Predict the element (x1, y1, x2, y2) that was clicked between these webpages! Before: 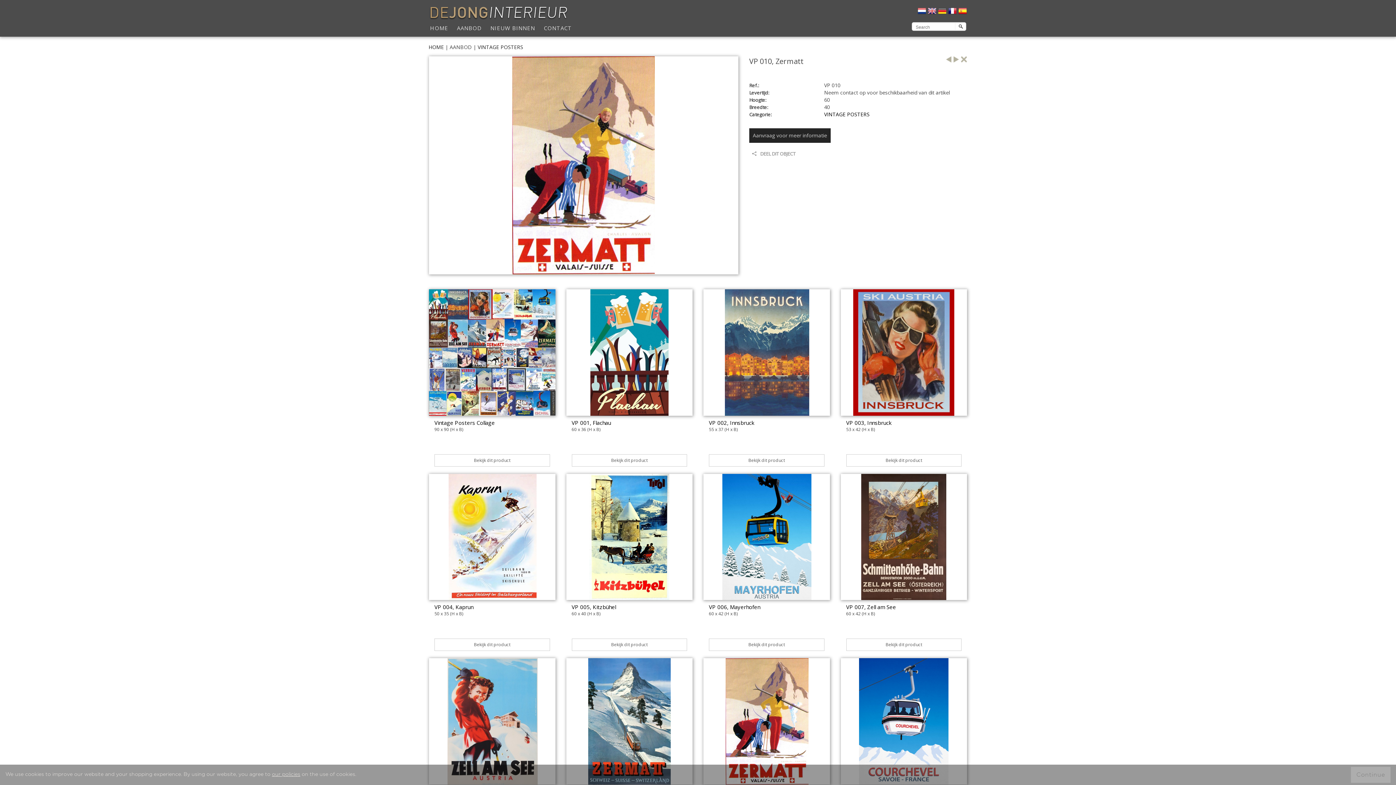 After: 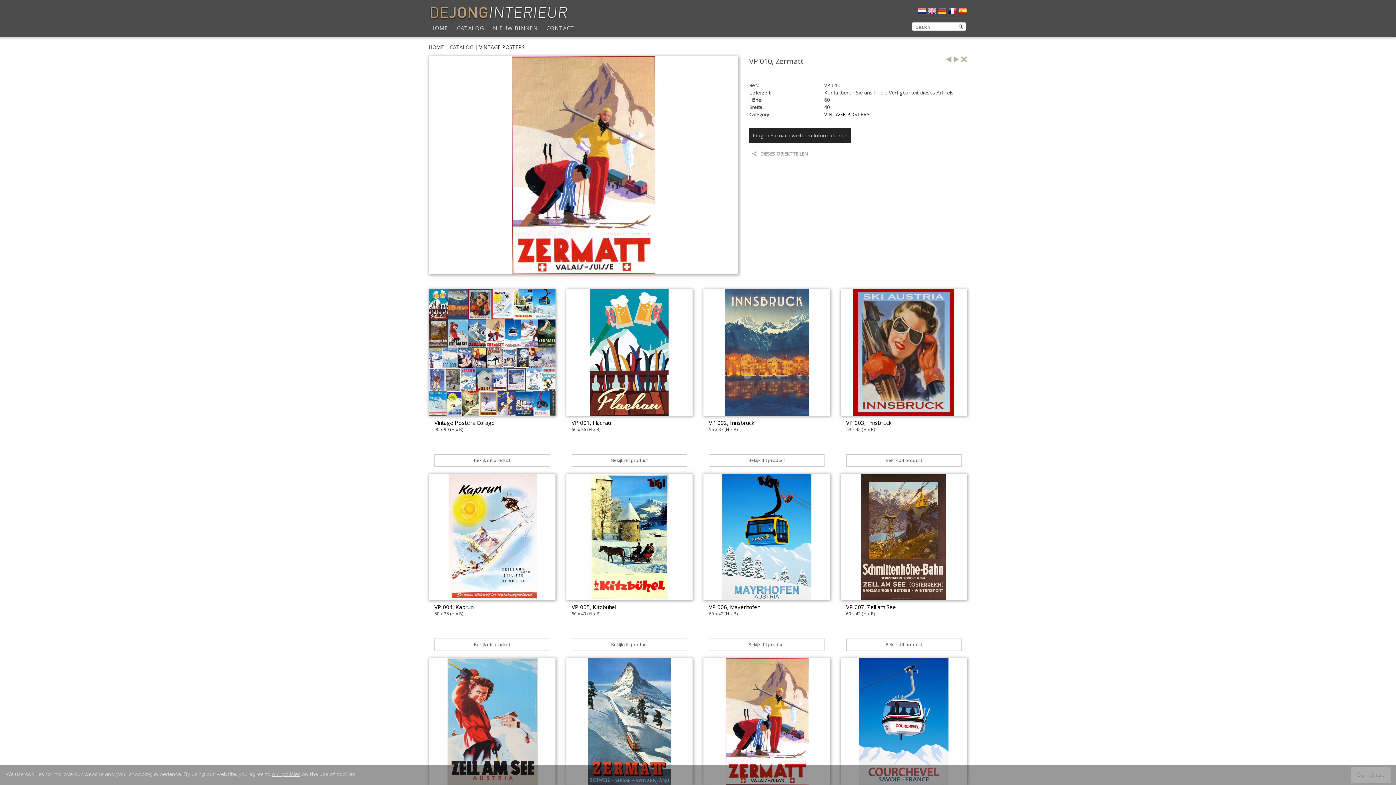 Action: label:   bbox: (938, 6, 948, 13)